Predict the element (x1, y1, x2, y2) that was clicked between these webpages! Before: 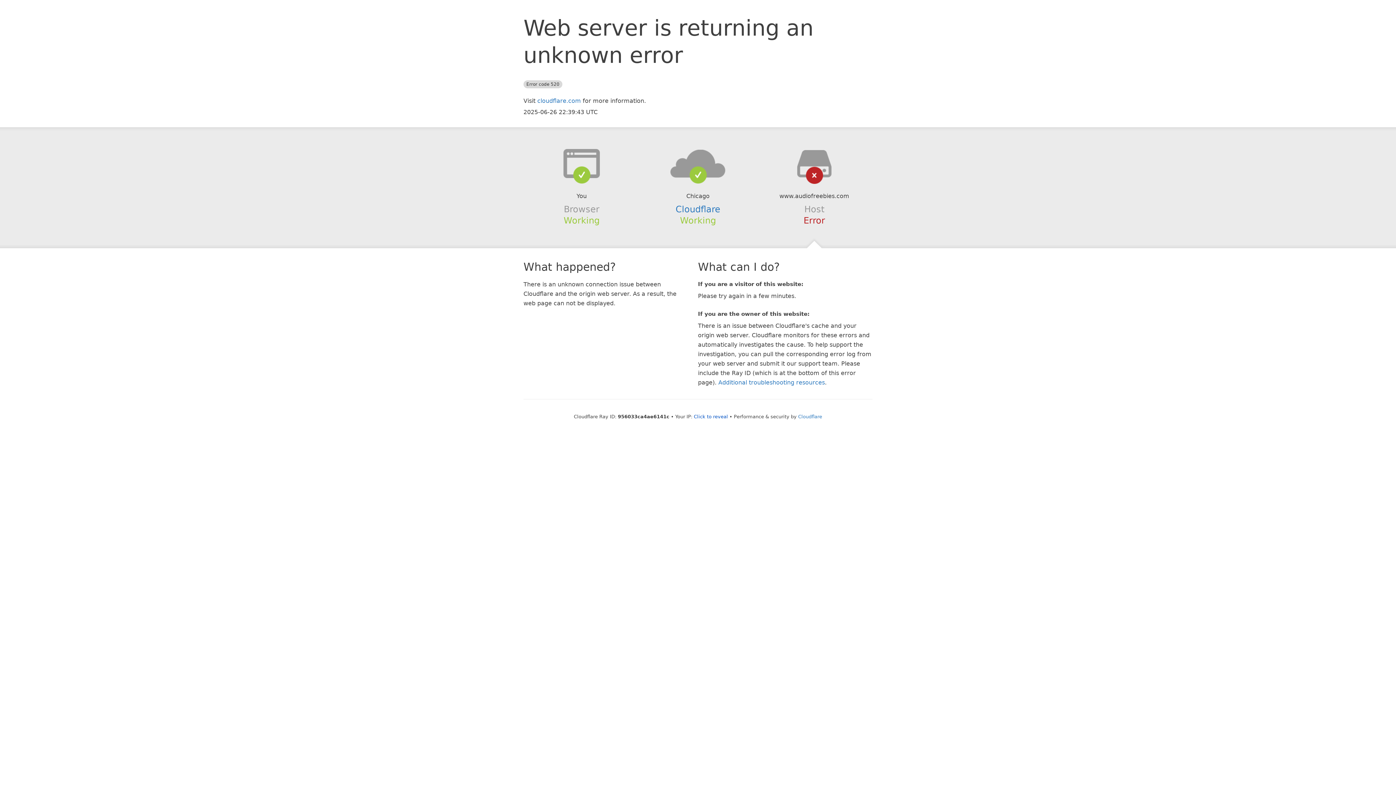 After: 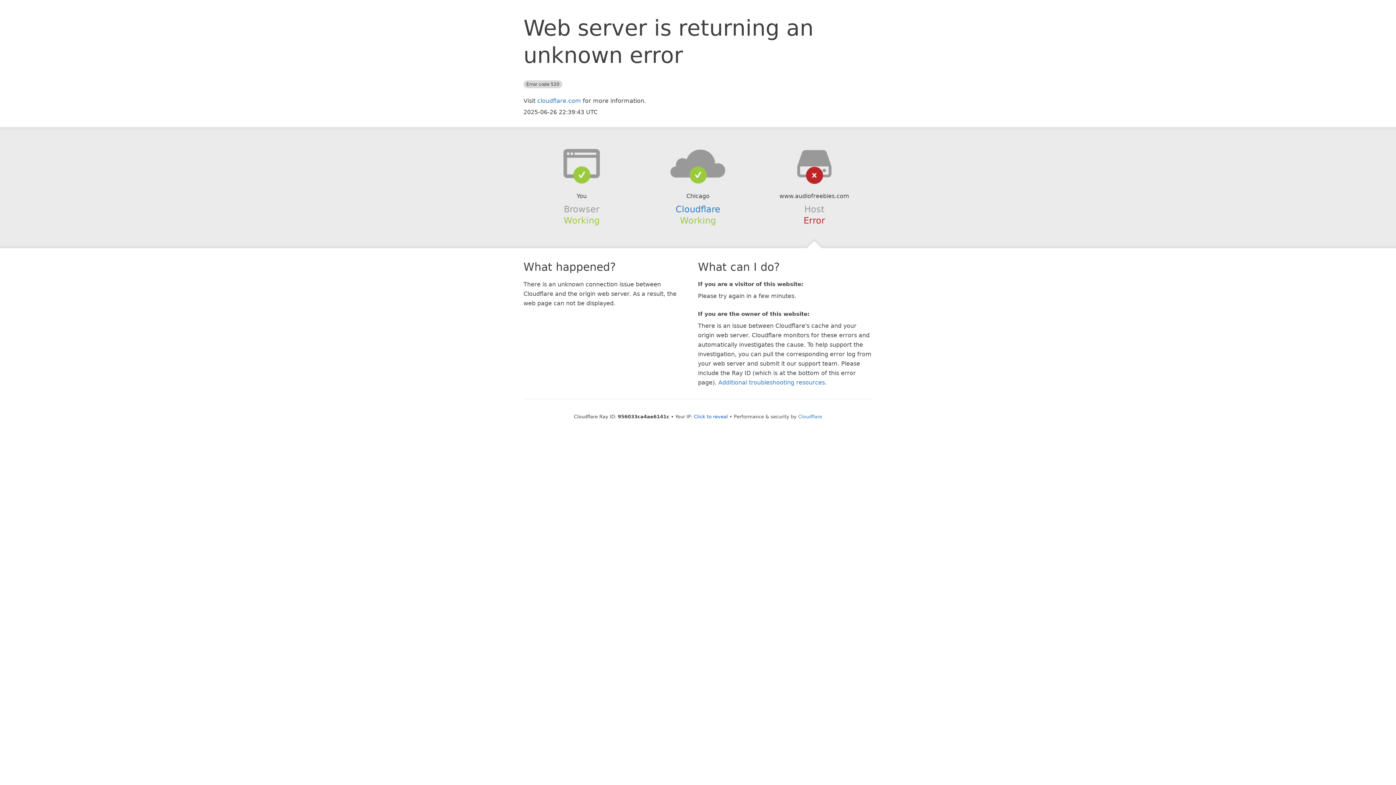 Action: bbox: (639, 148, 756, 178)